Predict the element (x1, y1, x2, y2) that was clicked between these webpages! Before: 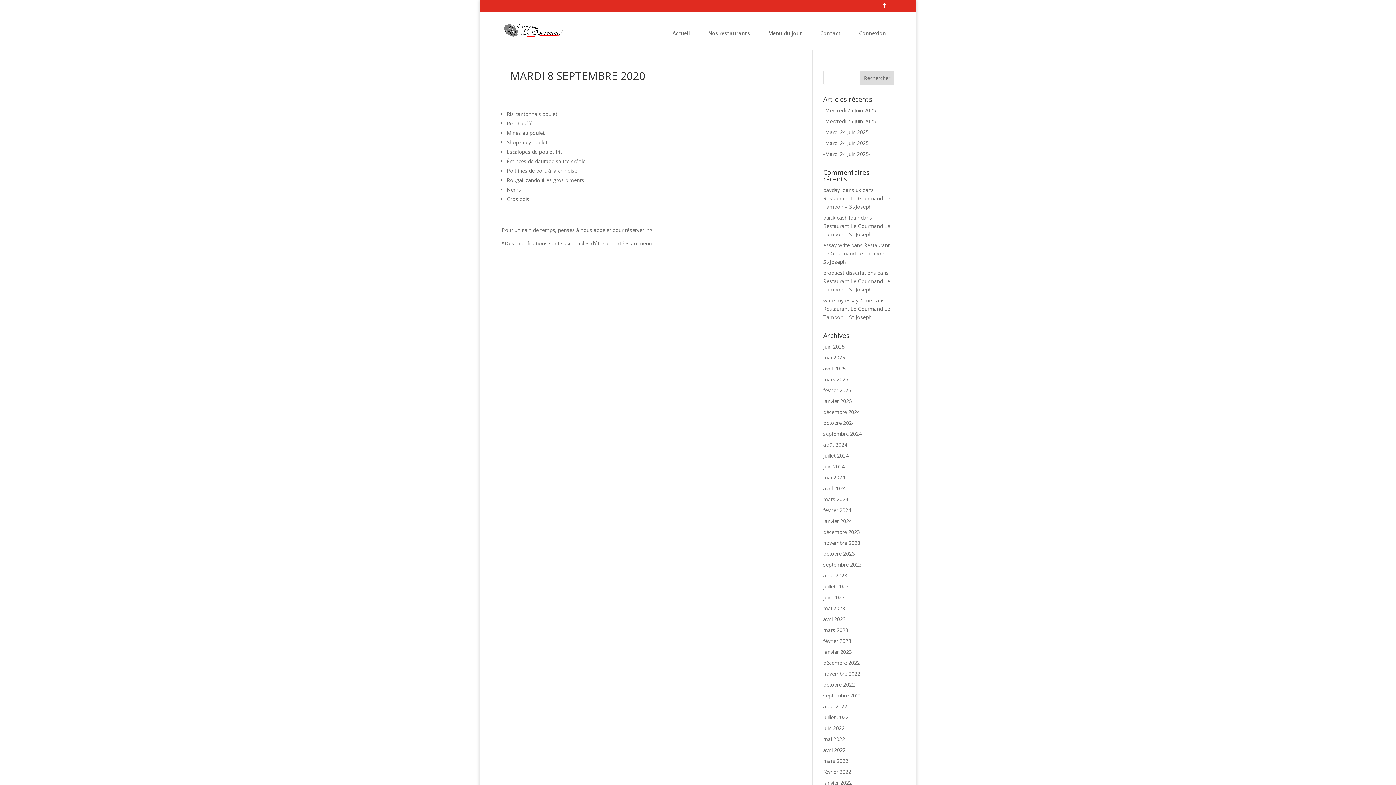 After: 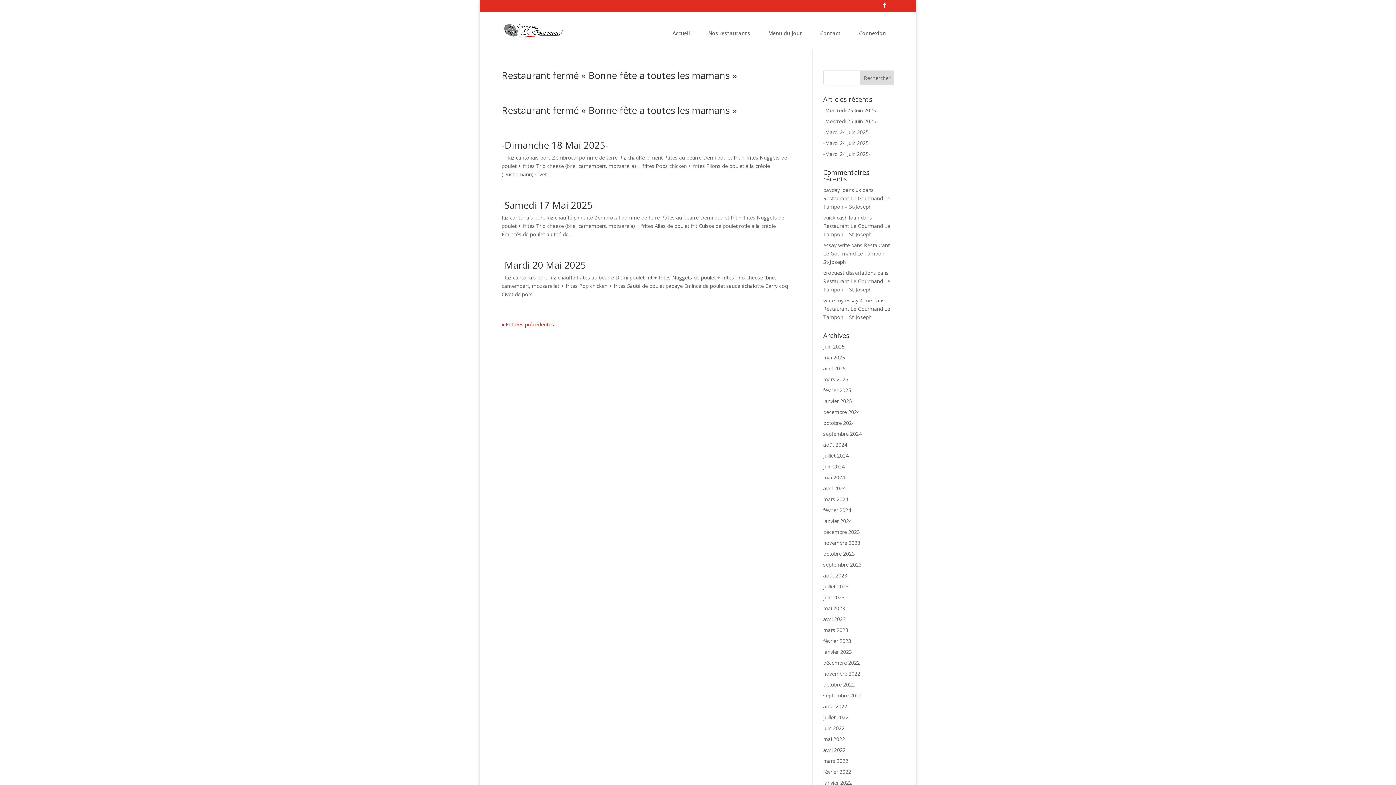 Action: bbox: (823, 354, 845, 361) label: mai 2025